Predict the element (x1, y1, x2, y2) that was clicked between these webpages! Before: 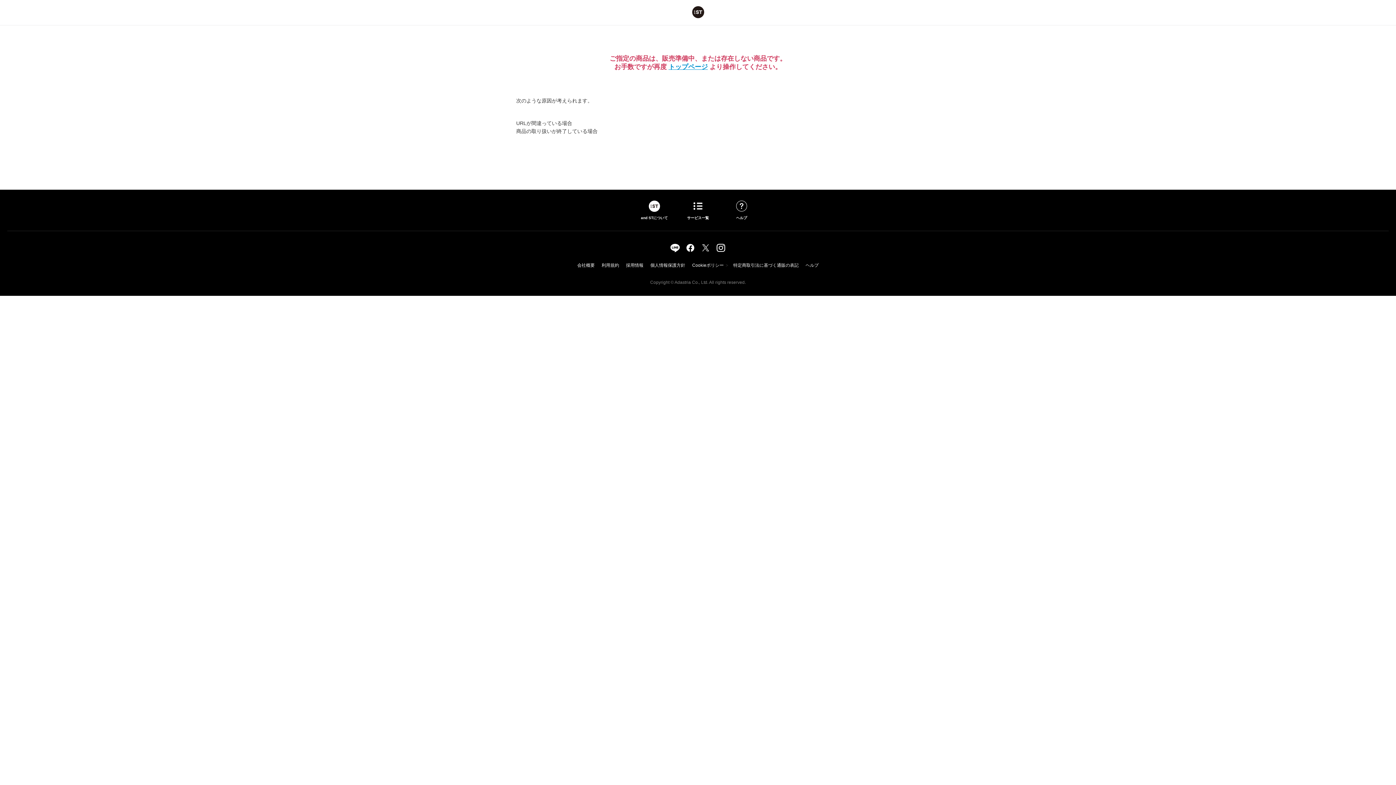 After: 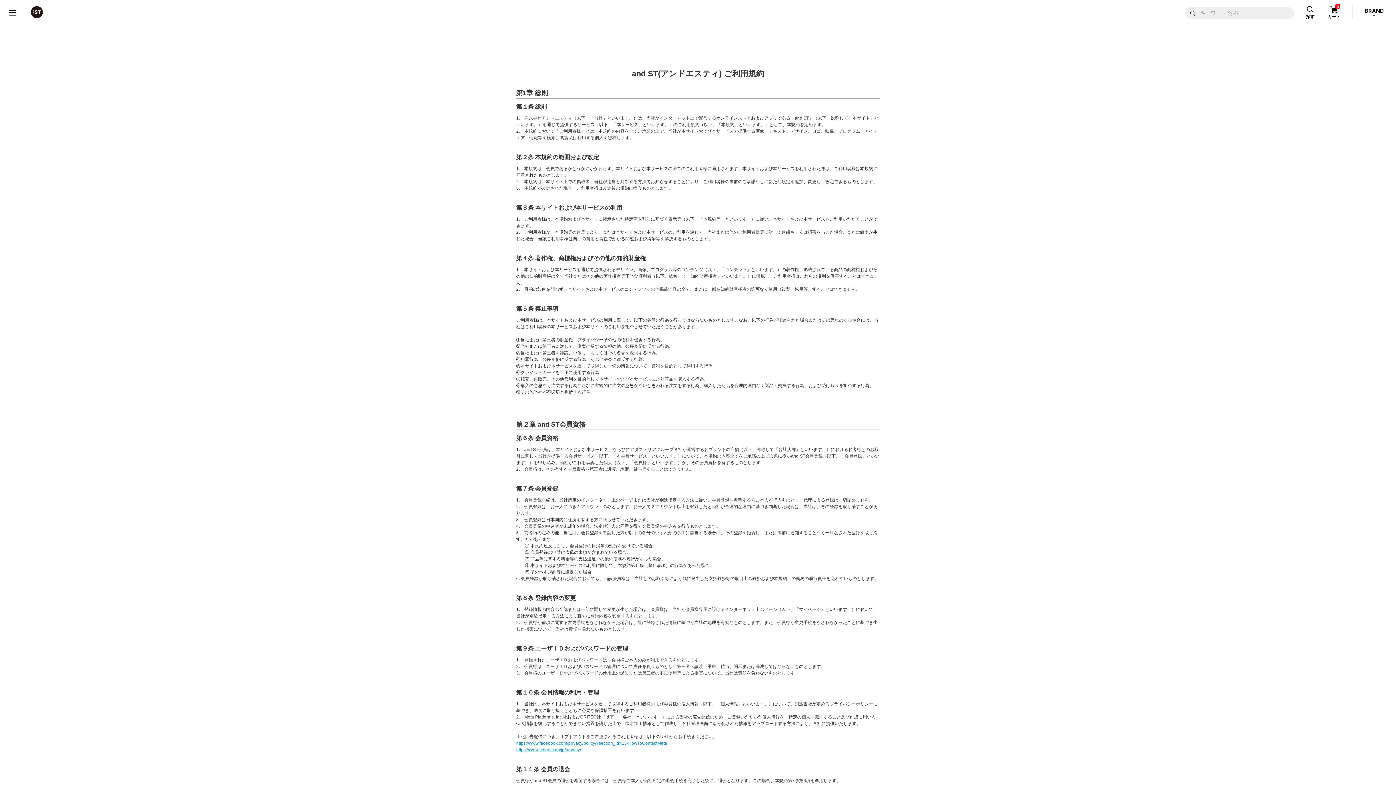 Action: label: 利用規約 bbox: (600, 262, 621, 268)